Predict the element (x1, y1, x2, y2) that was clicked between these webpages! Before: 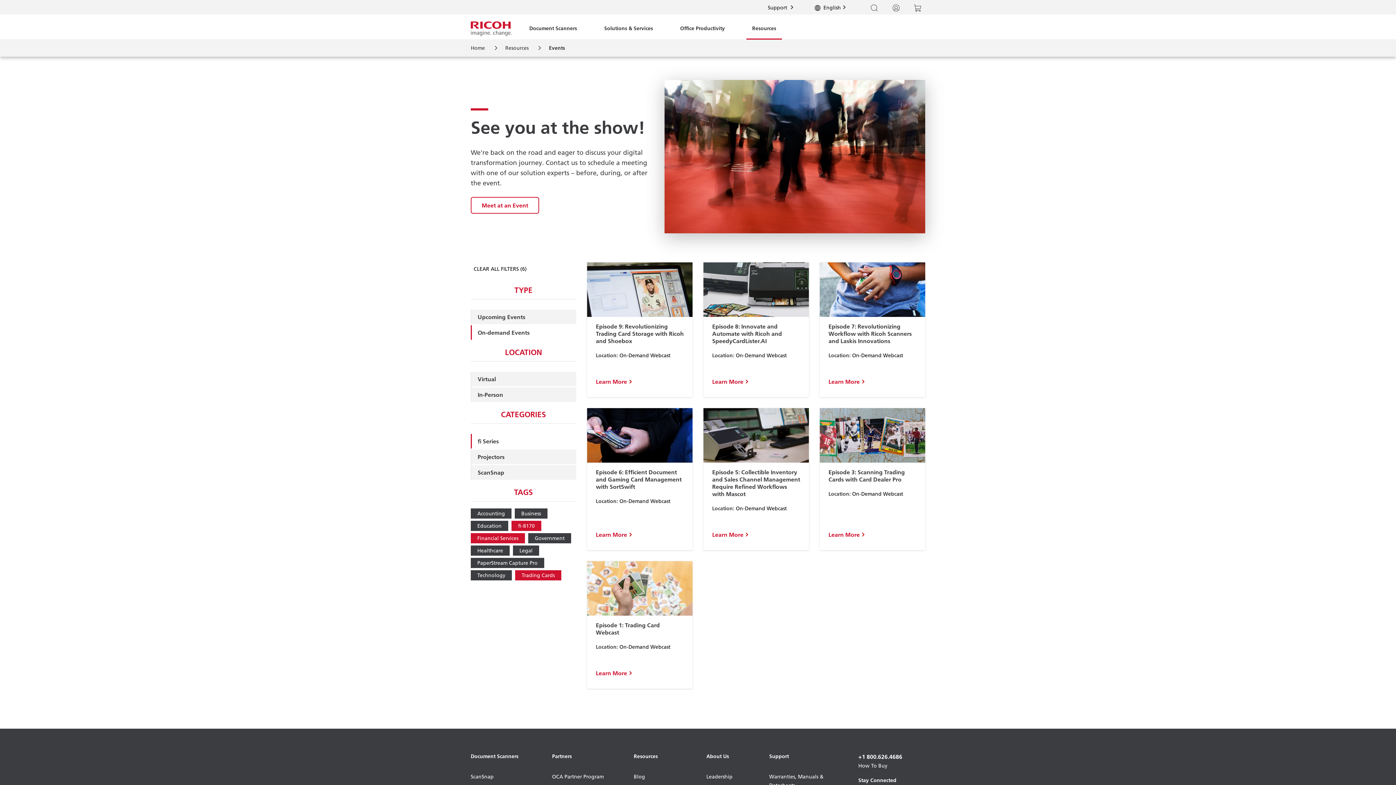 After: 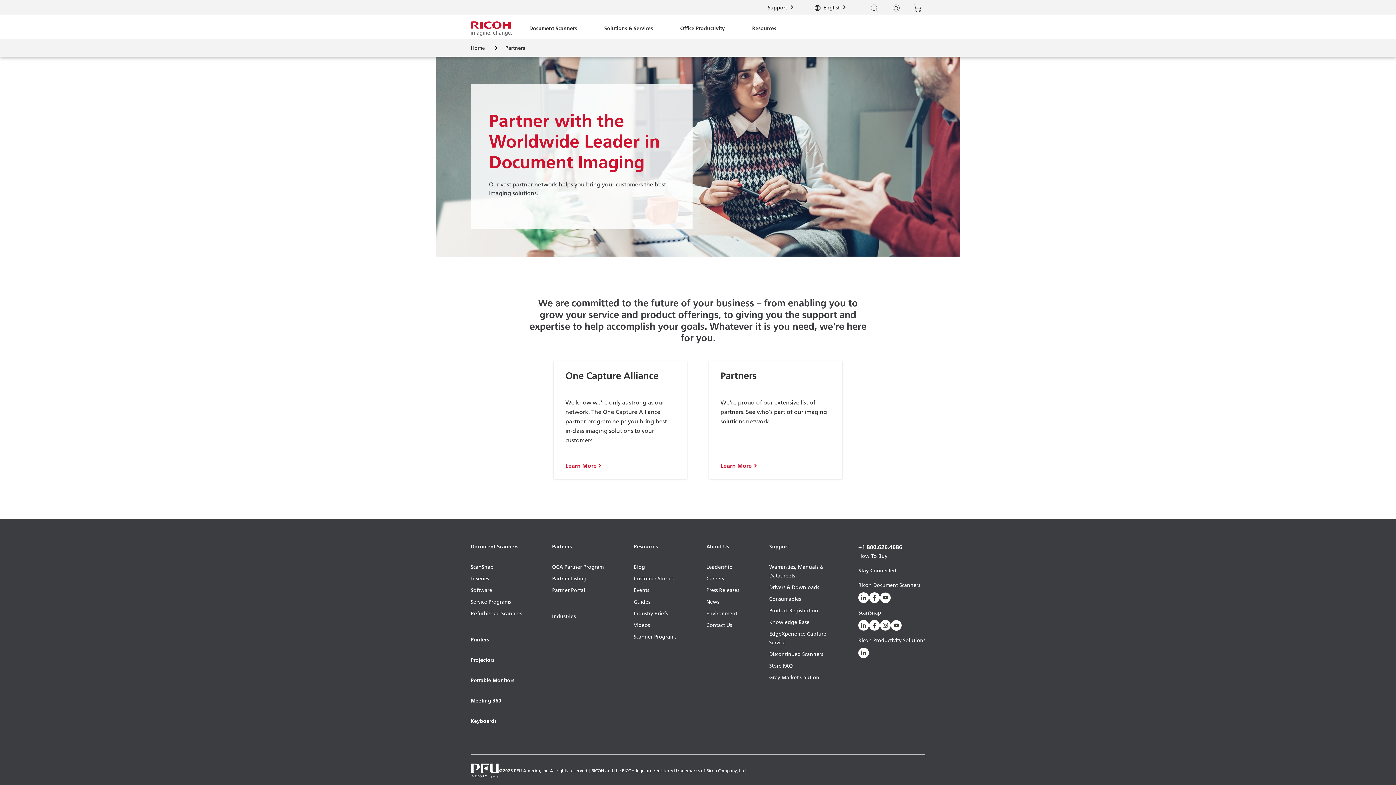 Action: label: Partners bbox: (552, 752, 603, 772)